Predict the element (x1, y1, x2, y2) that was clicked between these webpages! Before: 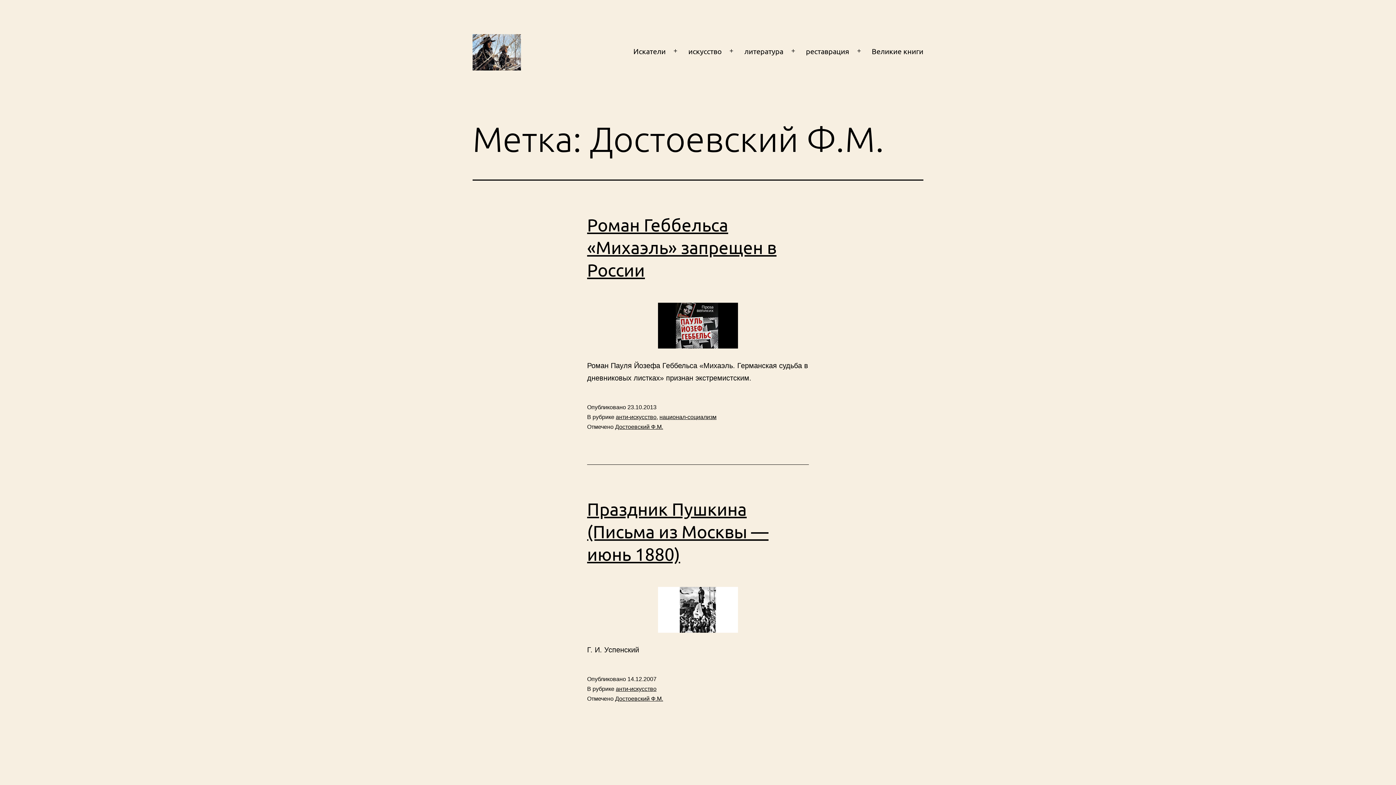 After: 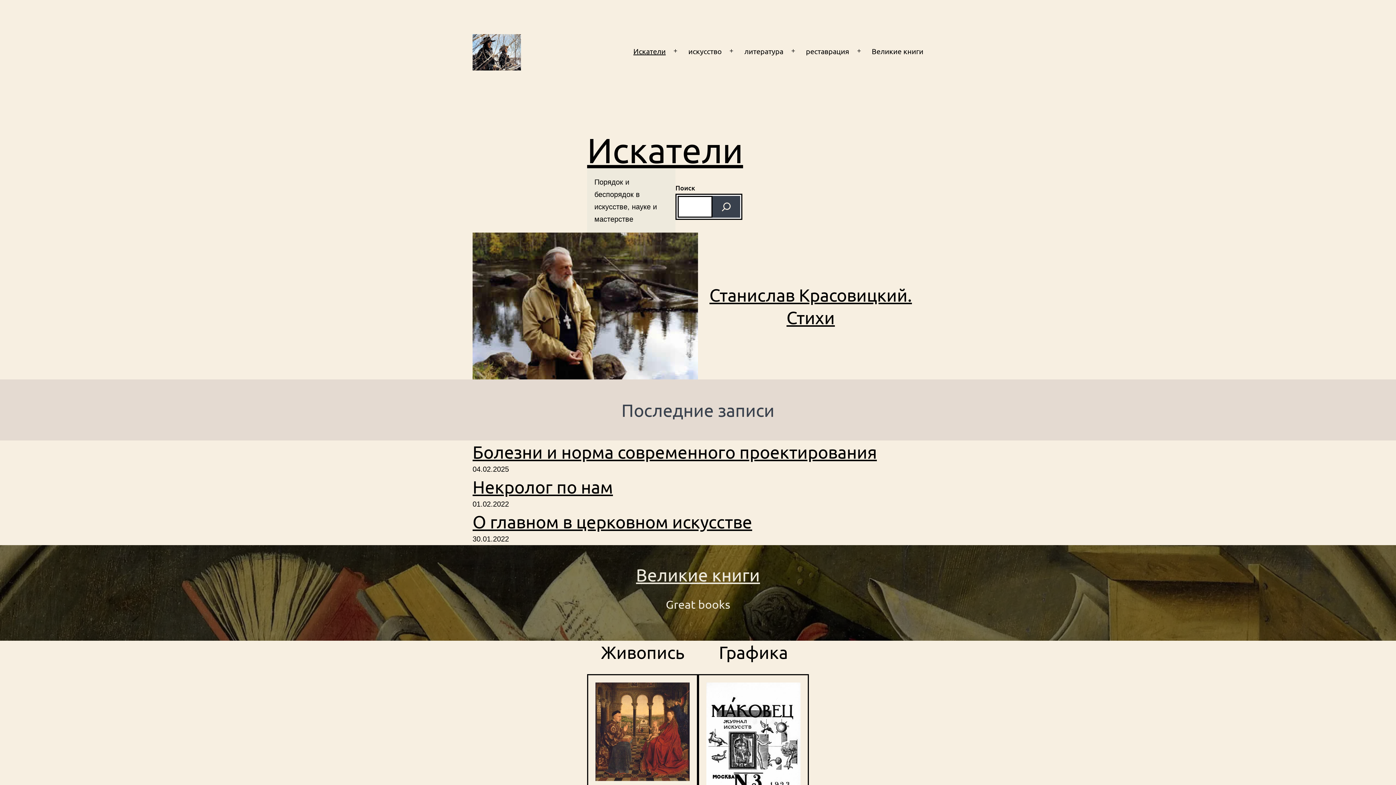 Action: bbox: (472, 47, 521, 55)